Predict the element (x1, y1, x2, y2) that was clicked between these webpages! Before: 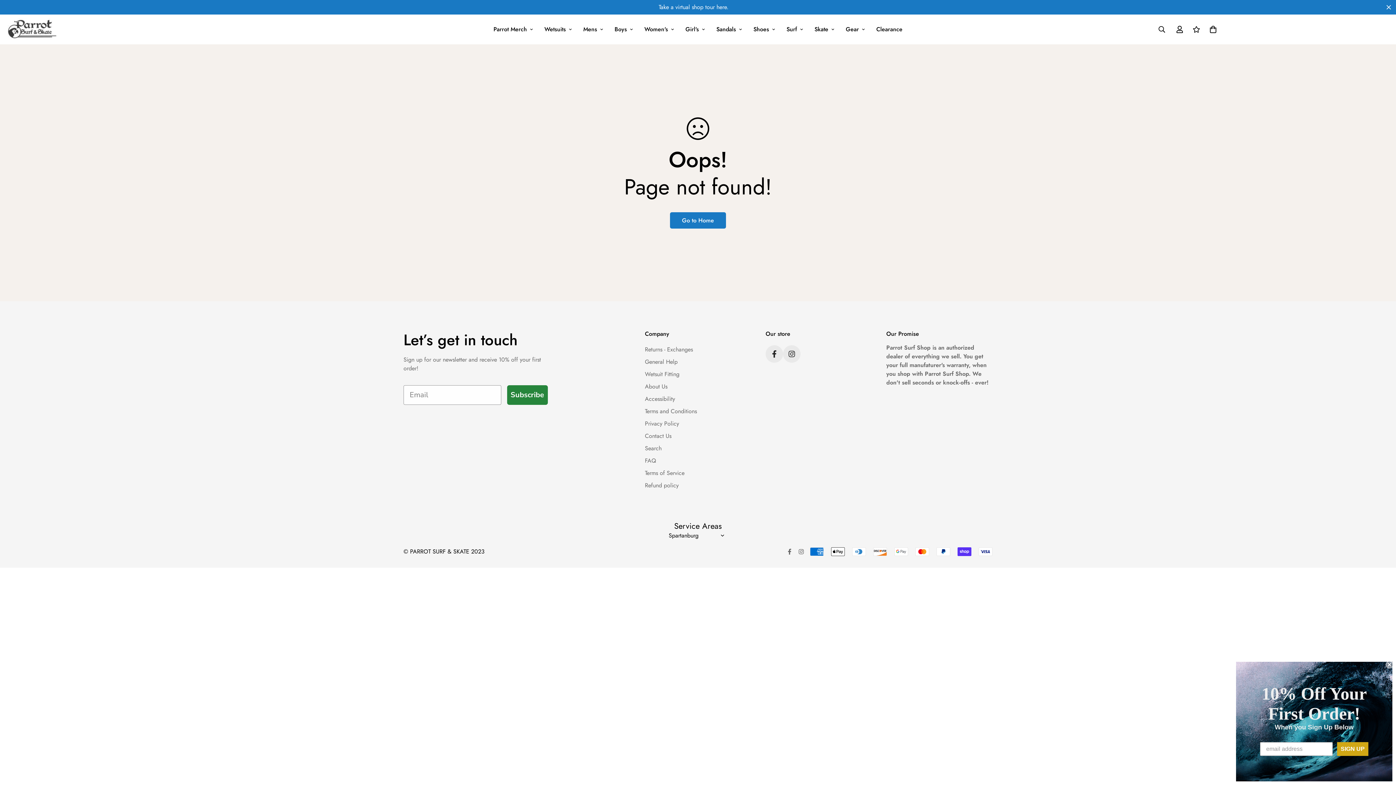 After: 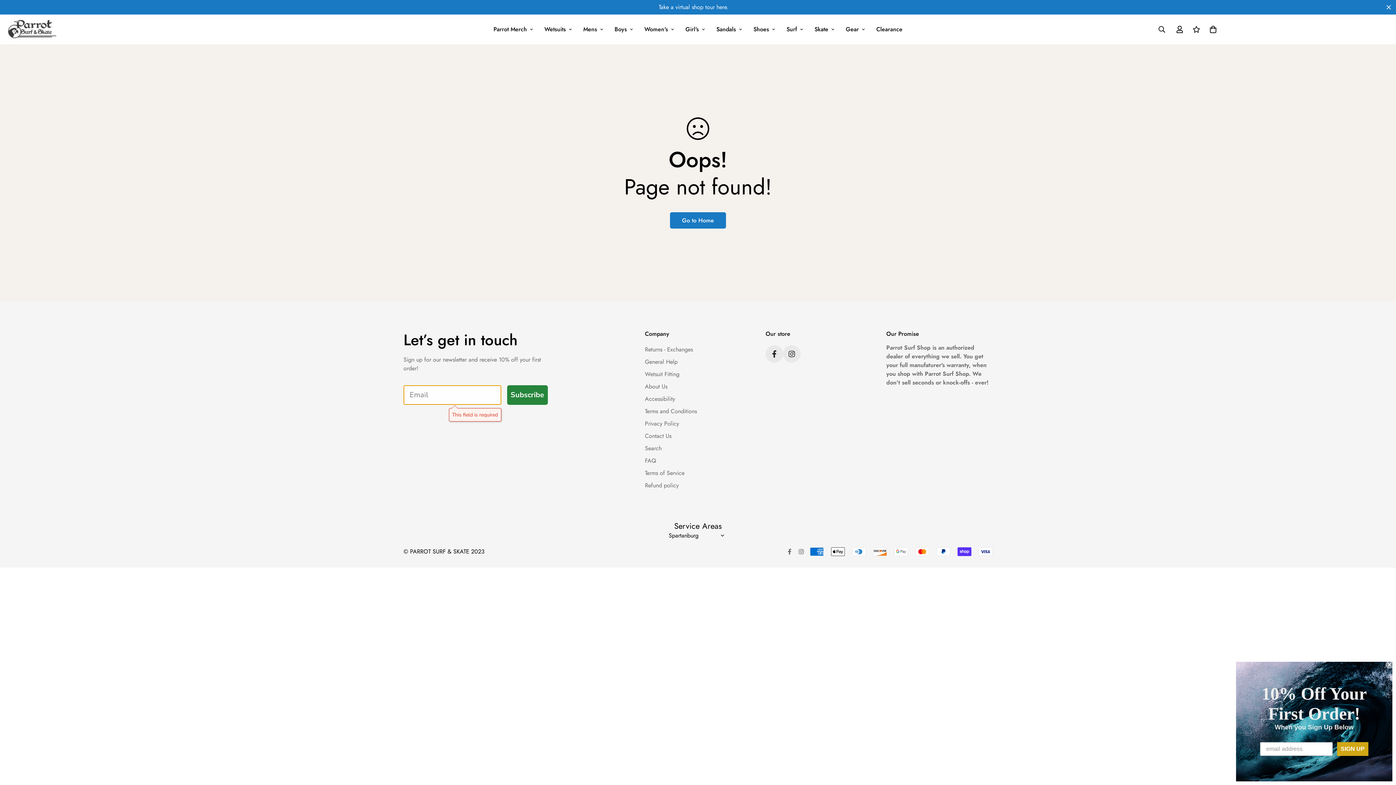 Action: bbox: (507, 385, 547, 404) label: Subscribe